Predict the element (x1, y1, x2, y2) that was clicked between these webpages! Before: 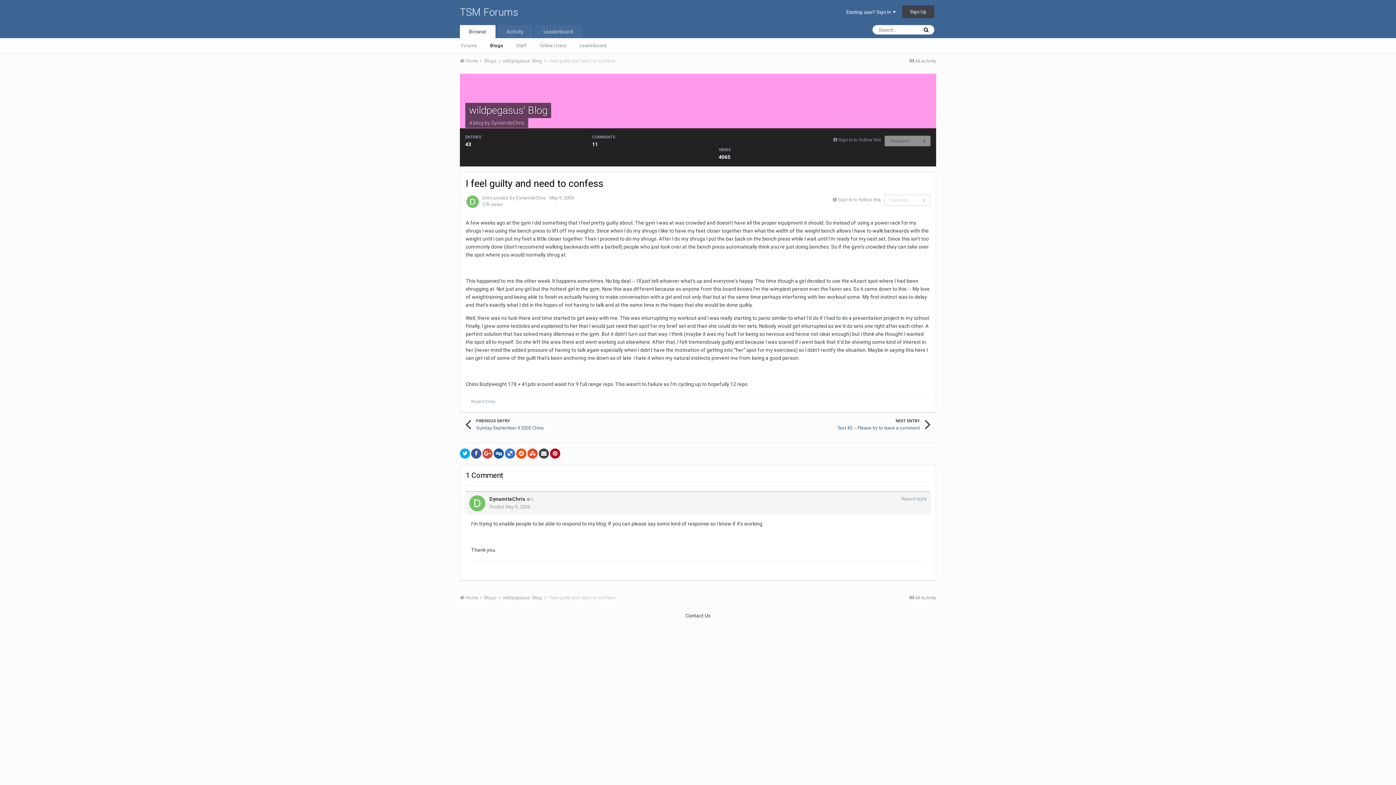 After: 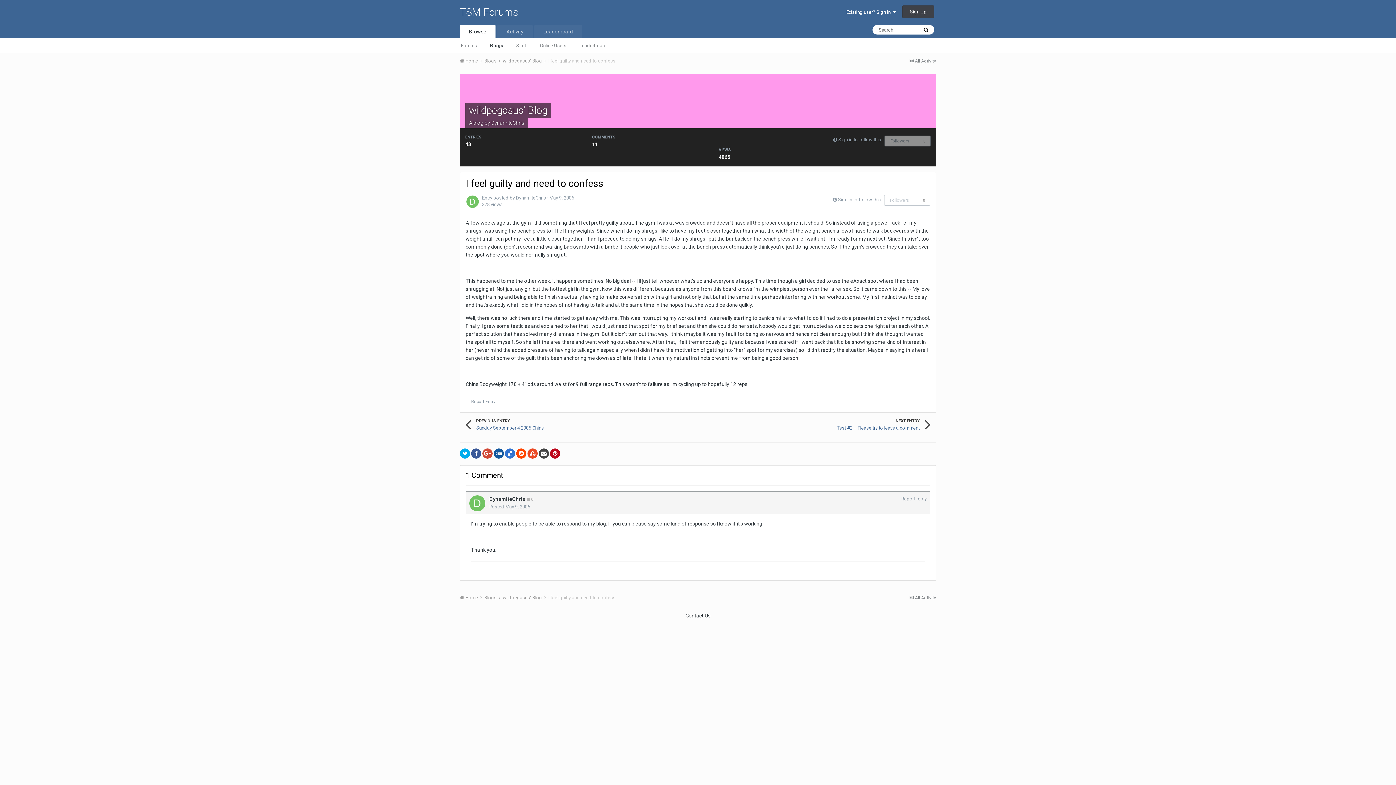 Action: bbox: (527, 448, 537, 458)